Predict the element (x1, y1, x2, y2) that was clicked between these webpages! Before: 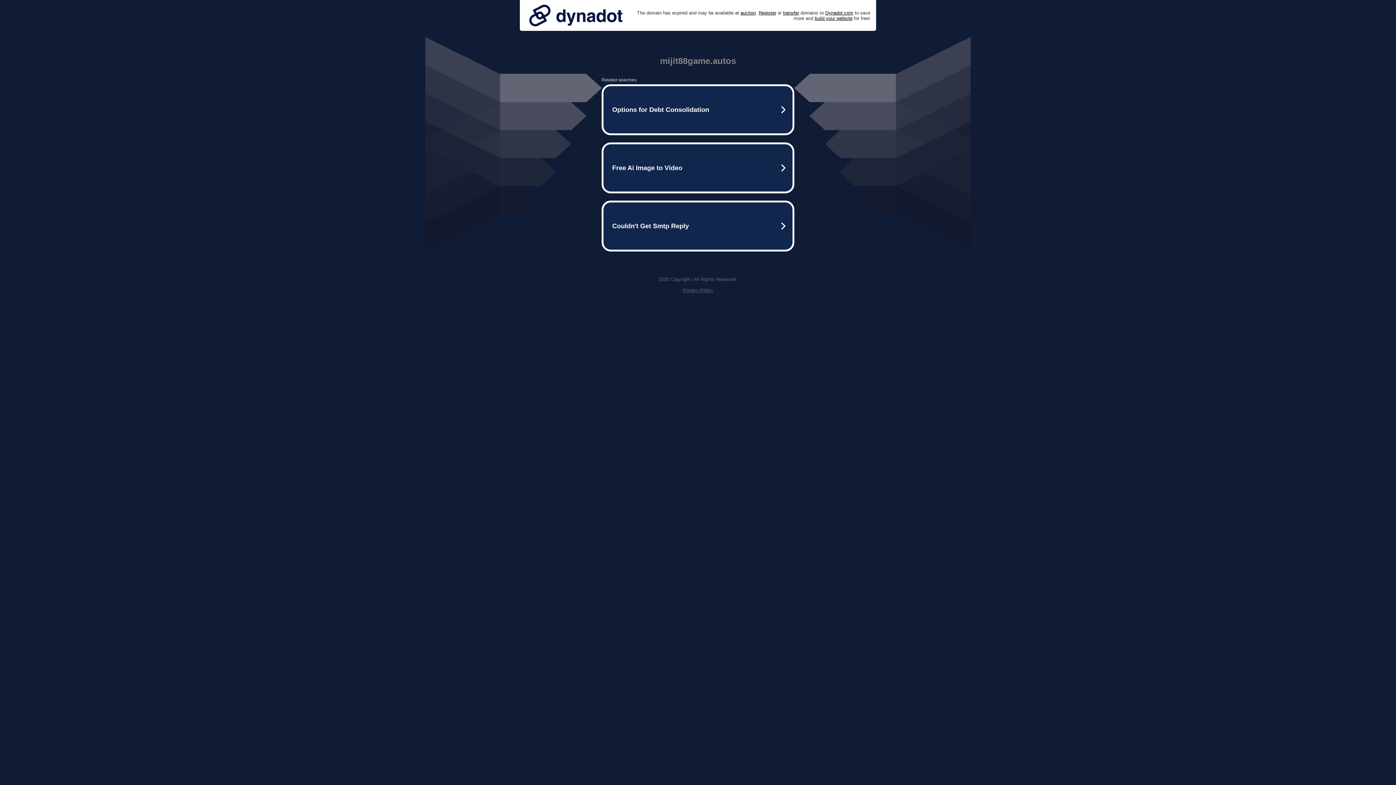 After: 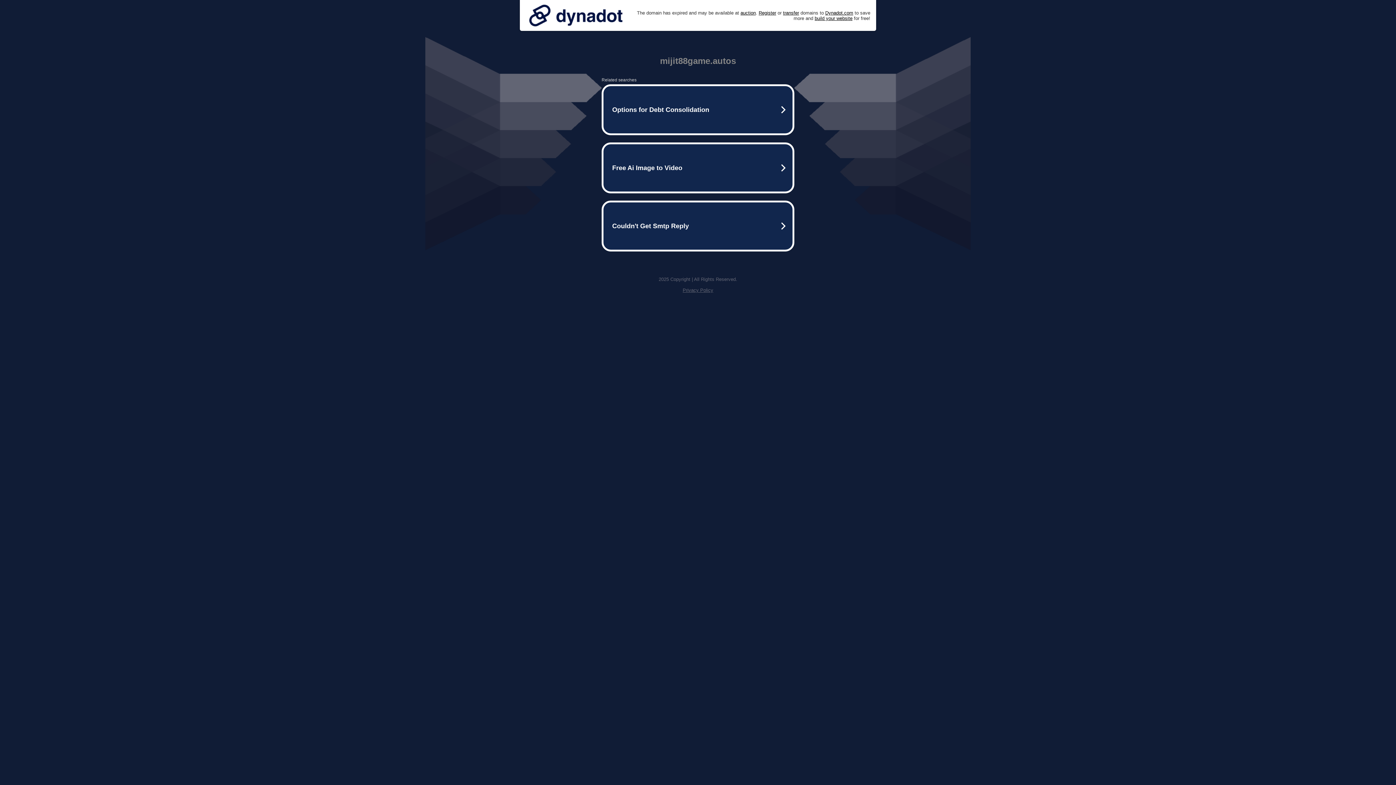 Action: label: Privacy Policy bbox: (682, 287, 713, 293)